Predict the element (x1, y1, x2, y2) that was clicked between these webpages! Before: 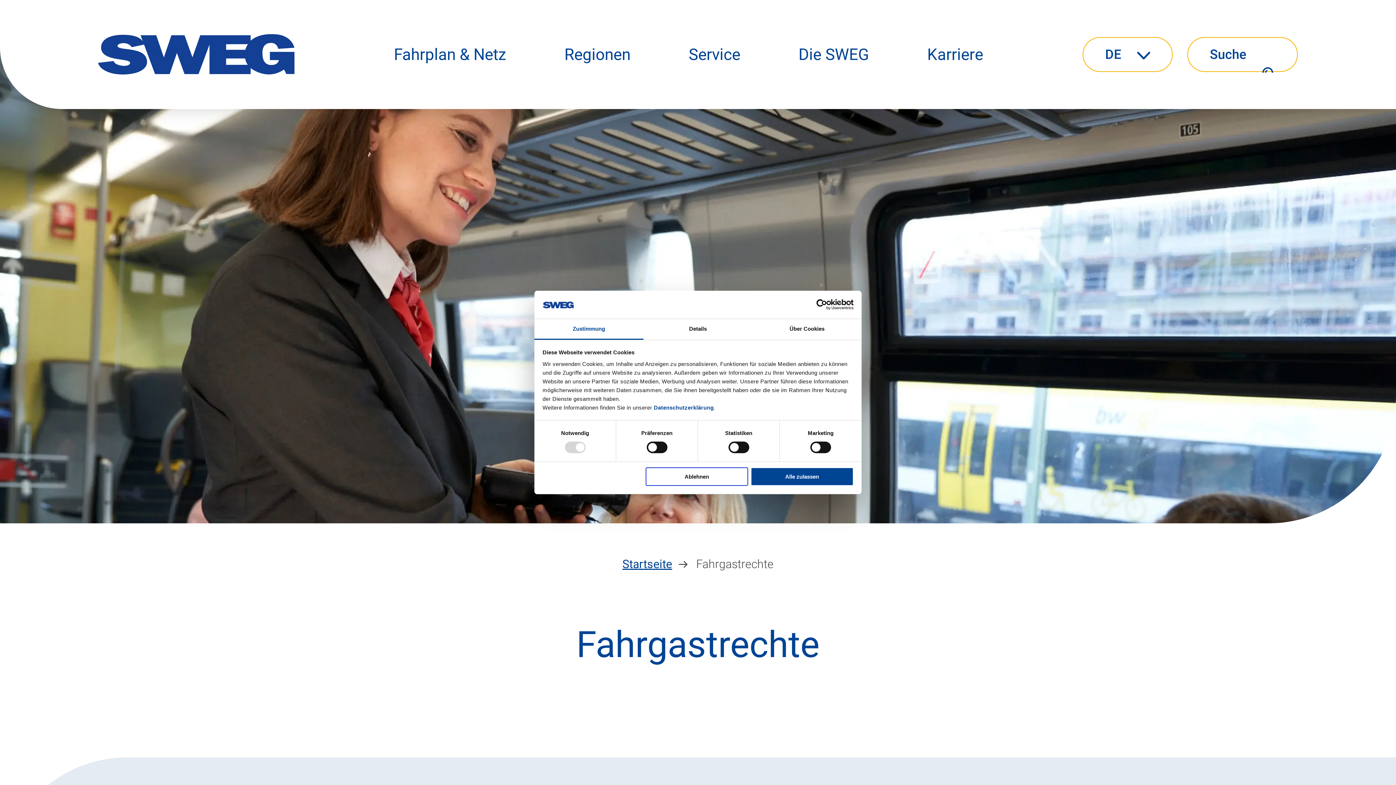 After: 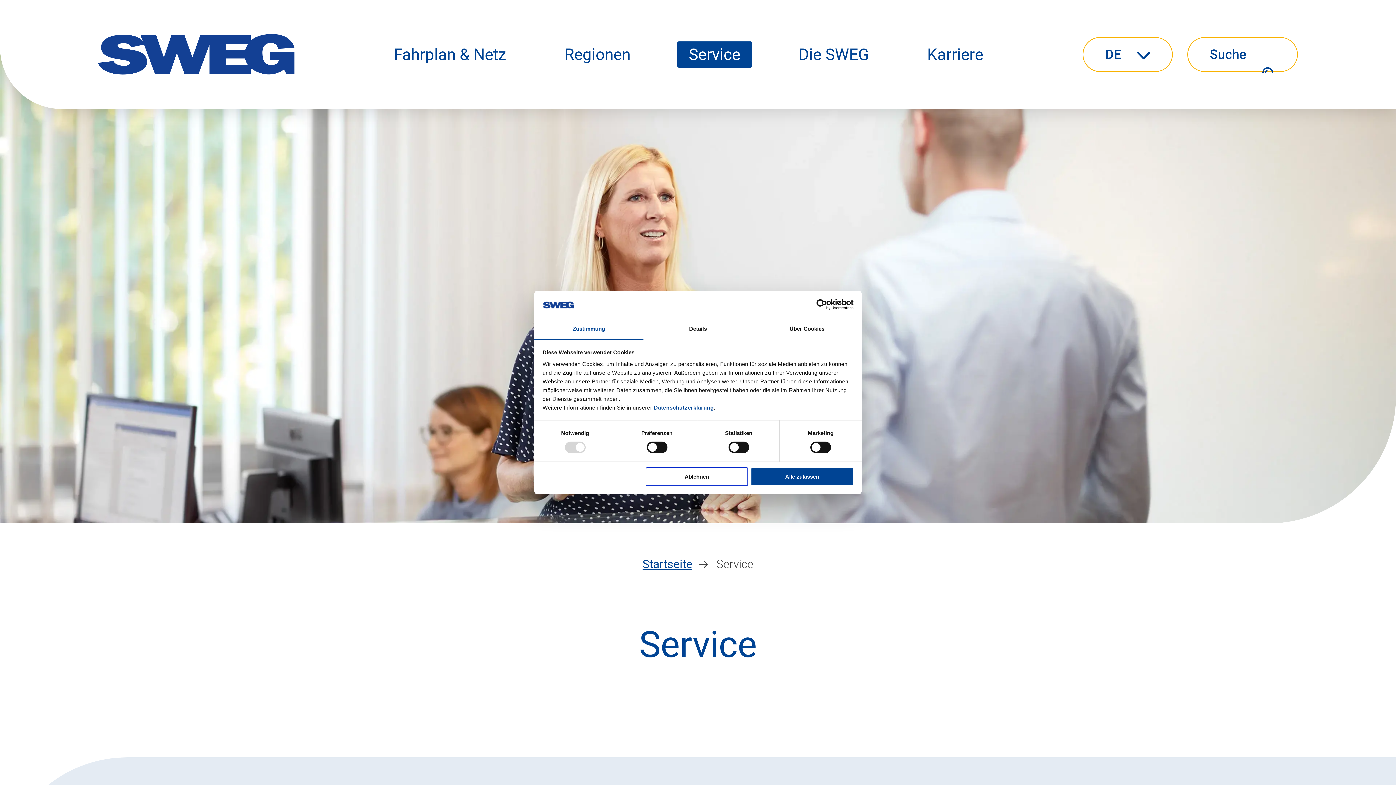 Action: label: Service bbox: (677, 41, 752, 67)